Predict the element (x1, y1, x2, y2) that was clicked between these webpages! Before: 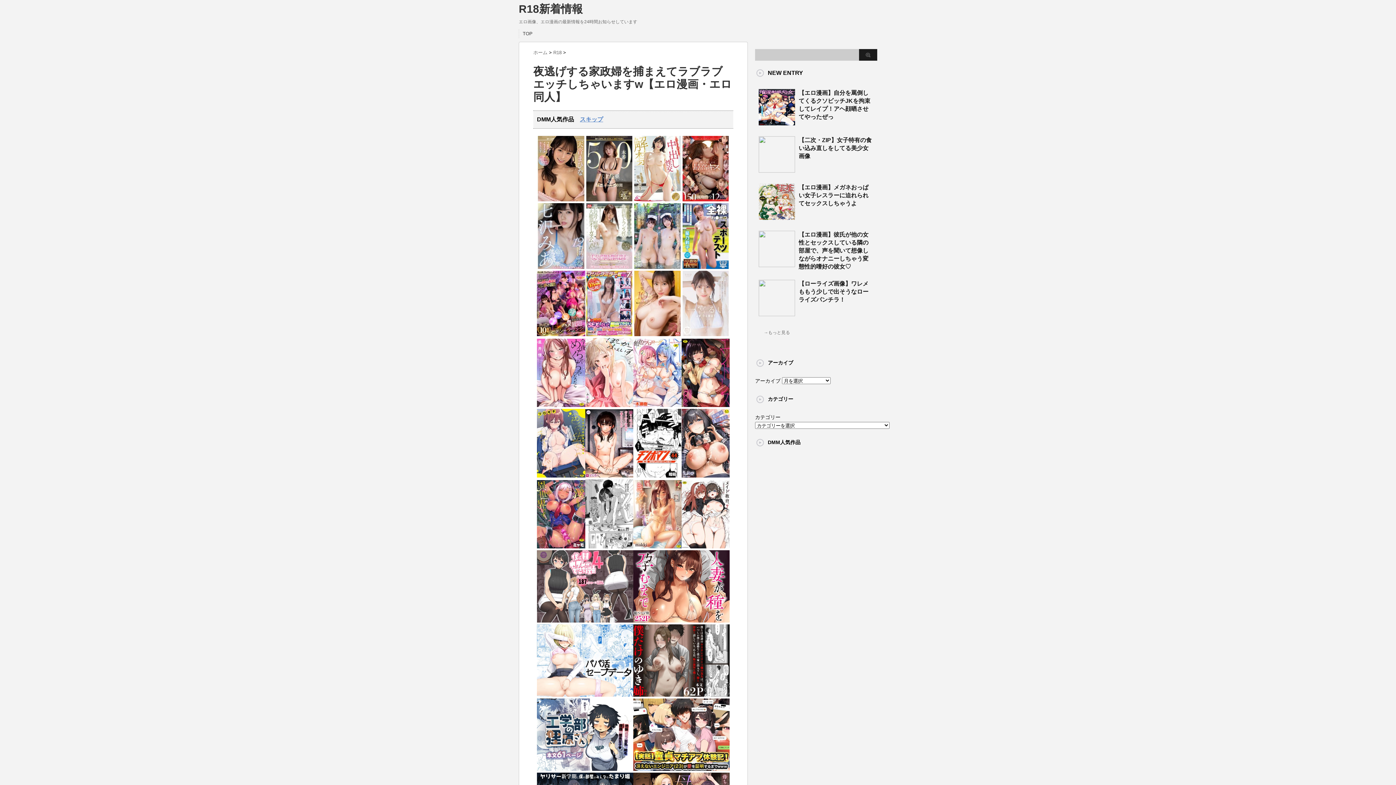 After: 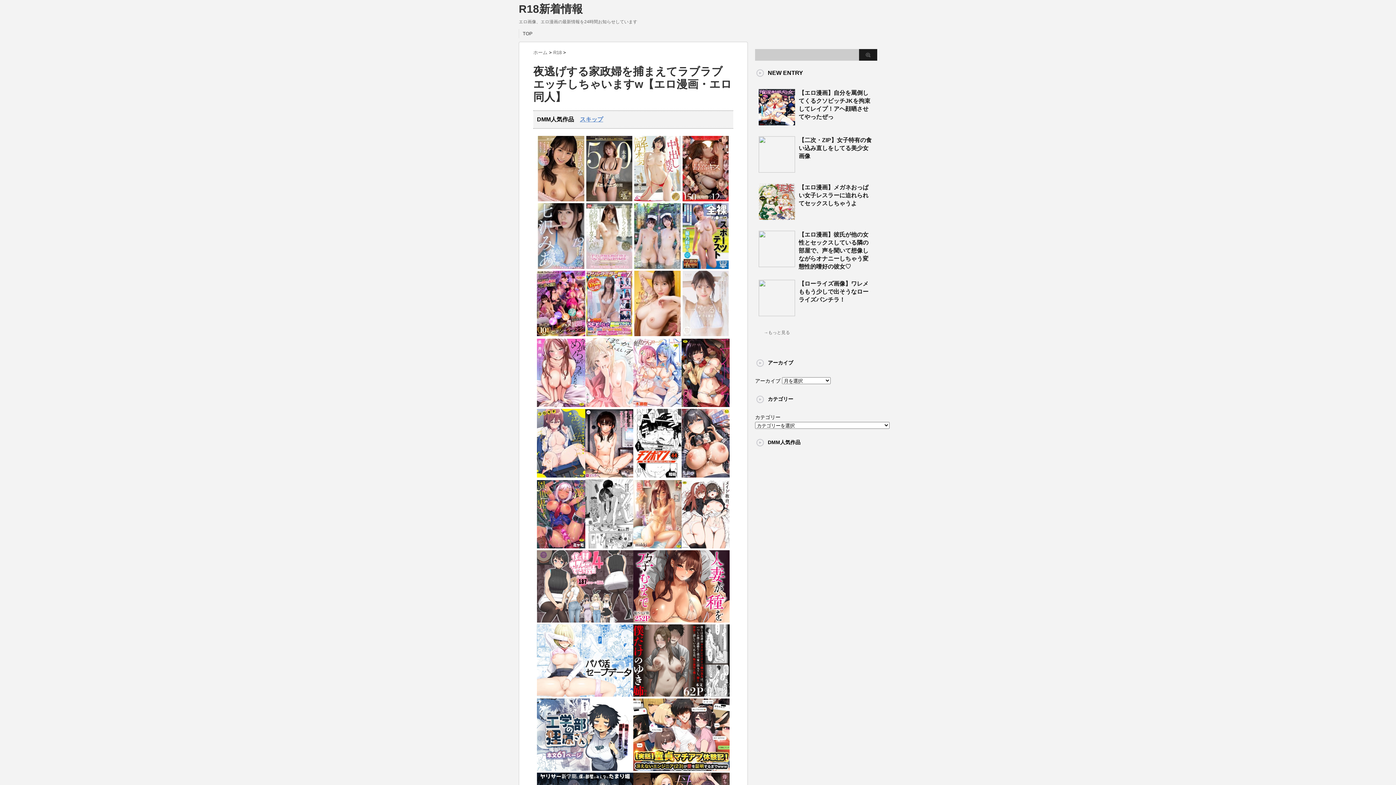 Action: bbox: (585, 402, 633, 408)